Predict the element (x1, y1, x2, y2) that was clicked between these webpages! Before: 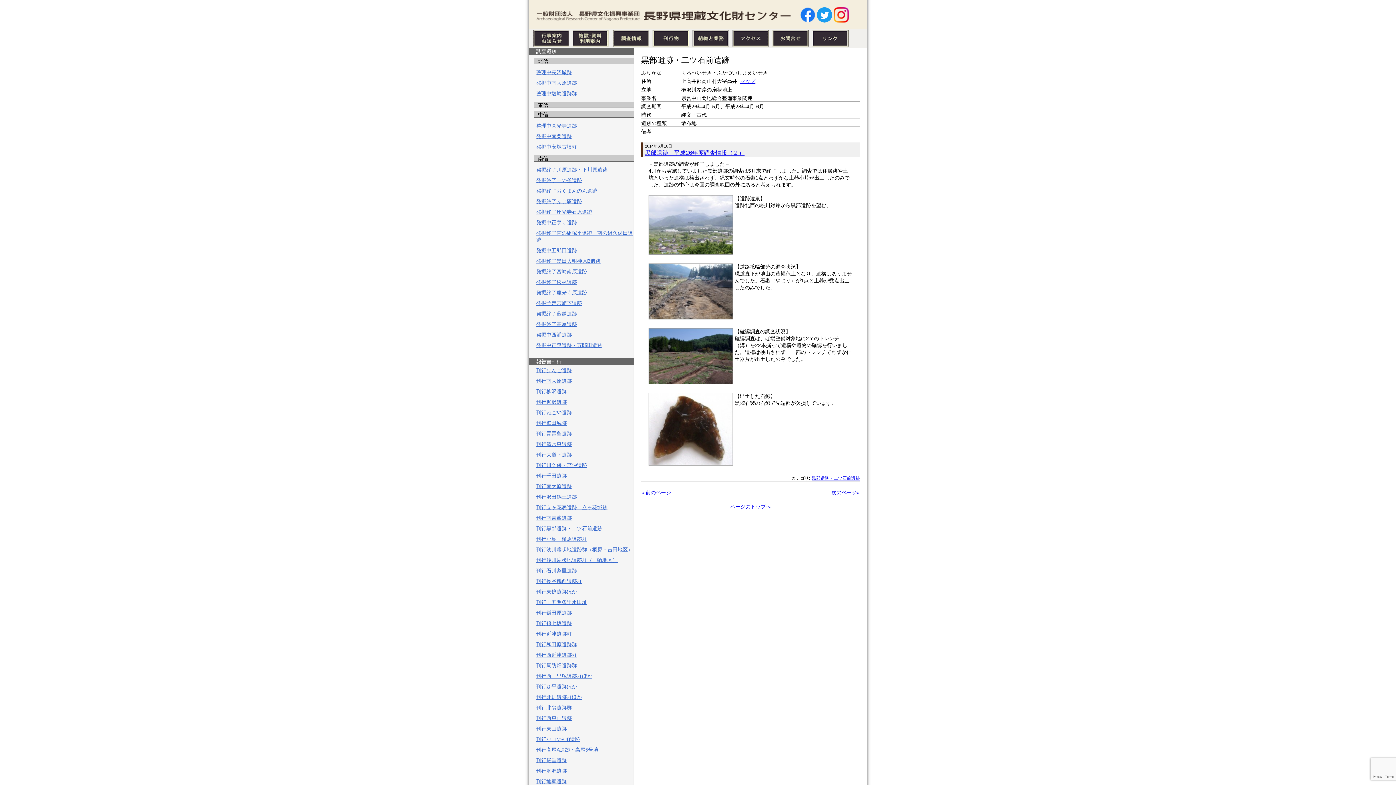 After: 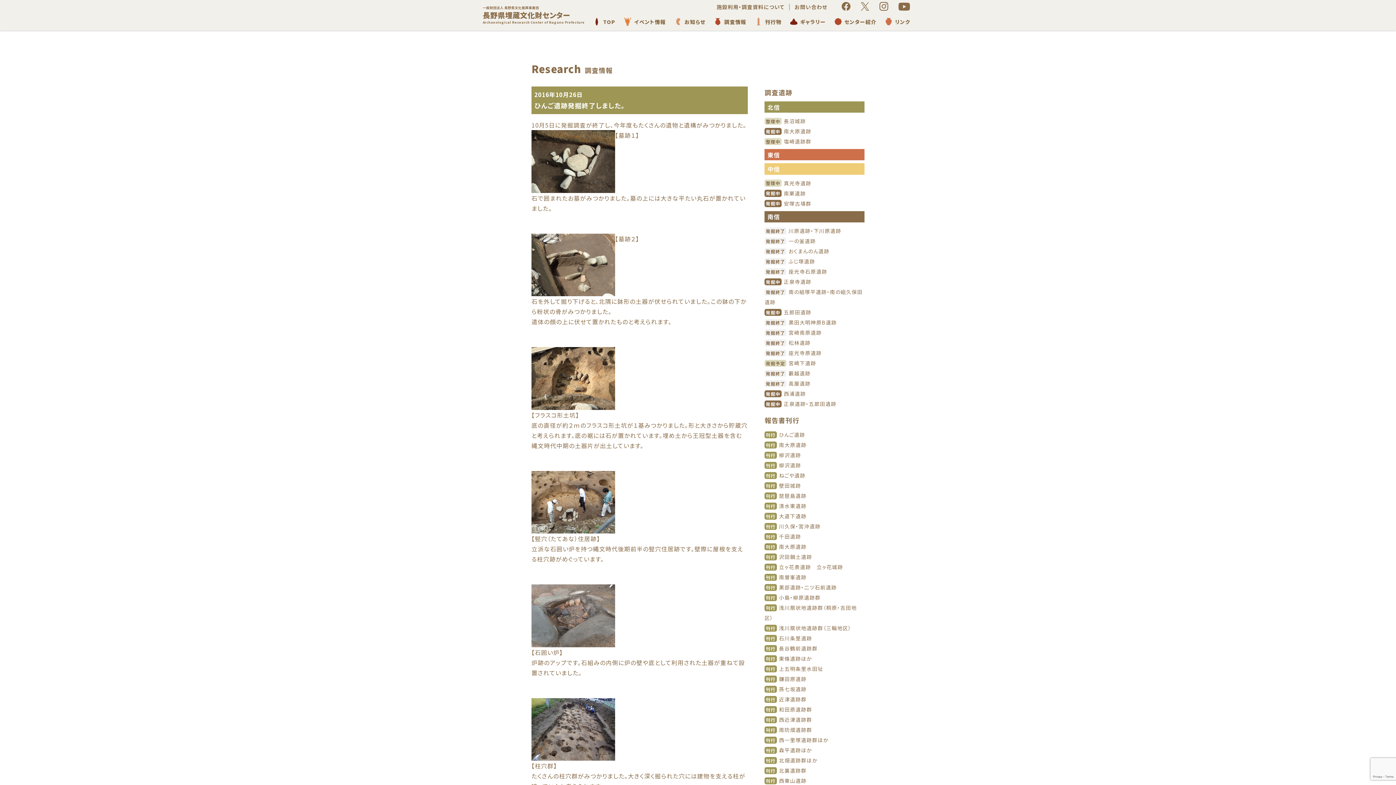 Action: label: 刊行ひんご遺跡 bbox: (529, 365, 634, 376)